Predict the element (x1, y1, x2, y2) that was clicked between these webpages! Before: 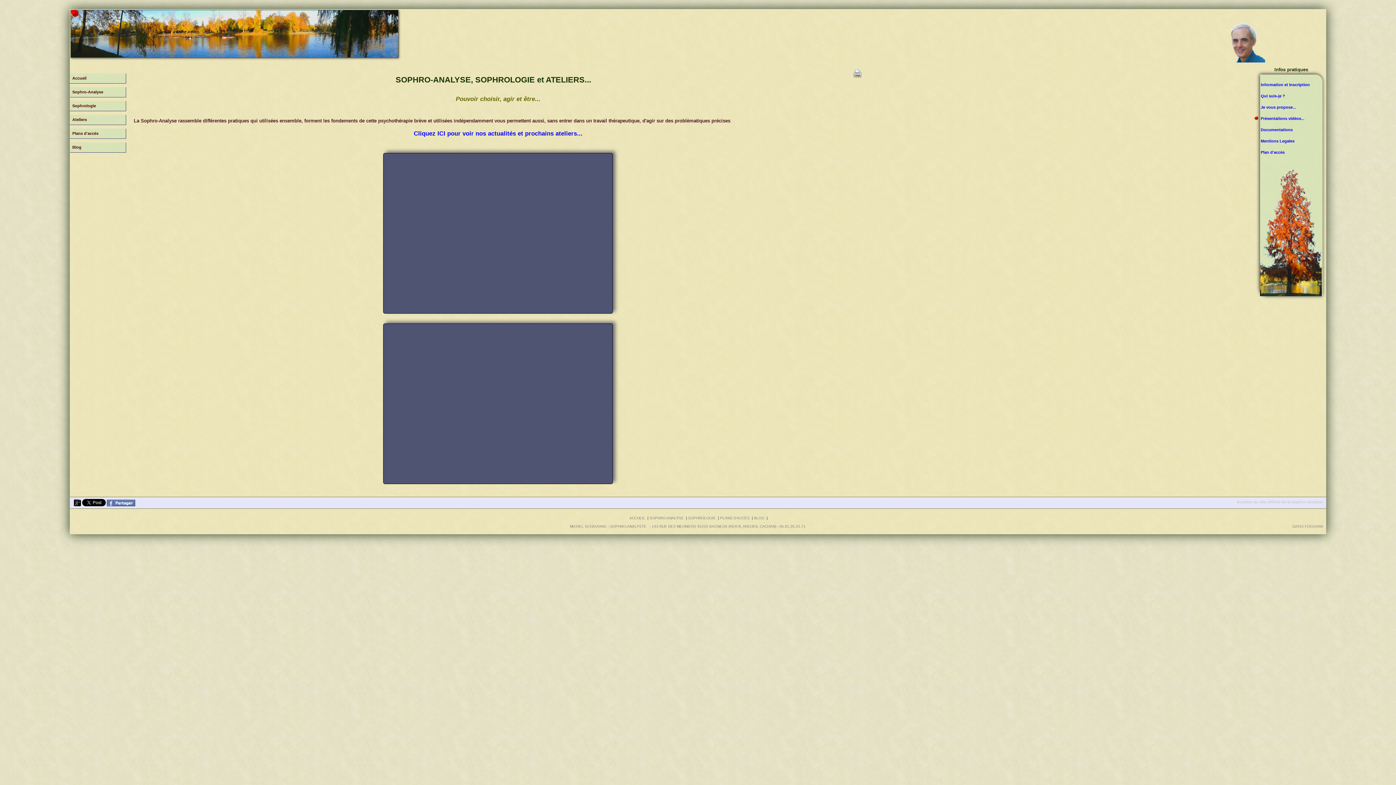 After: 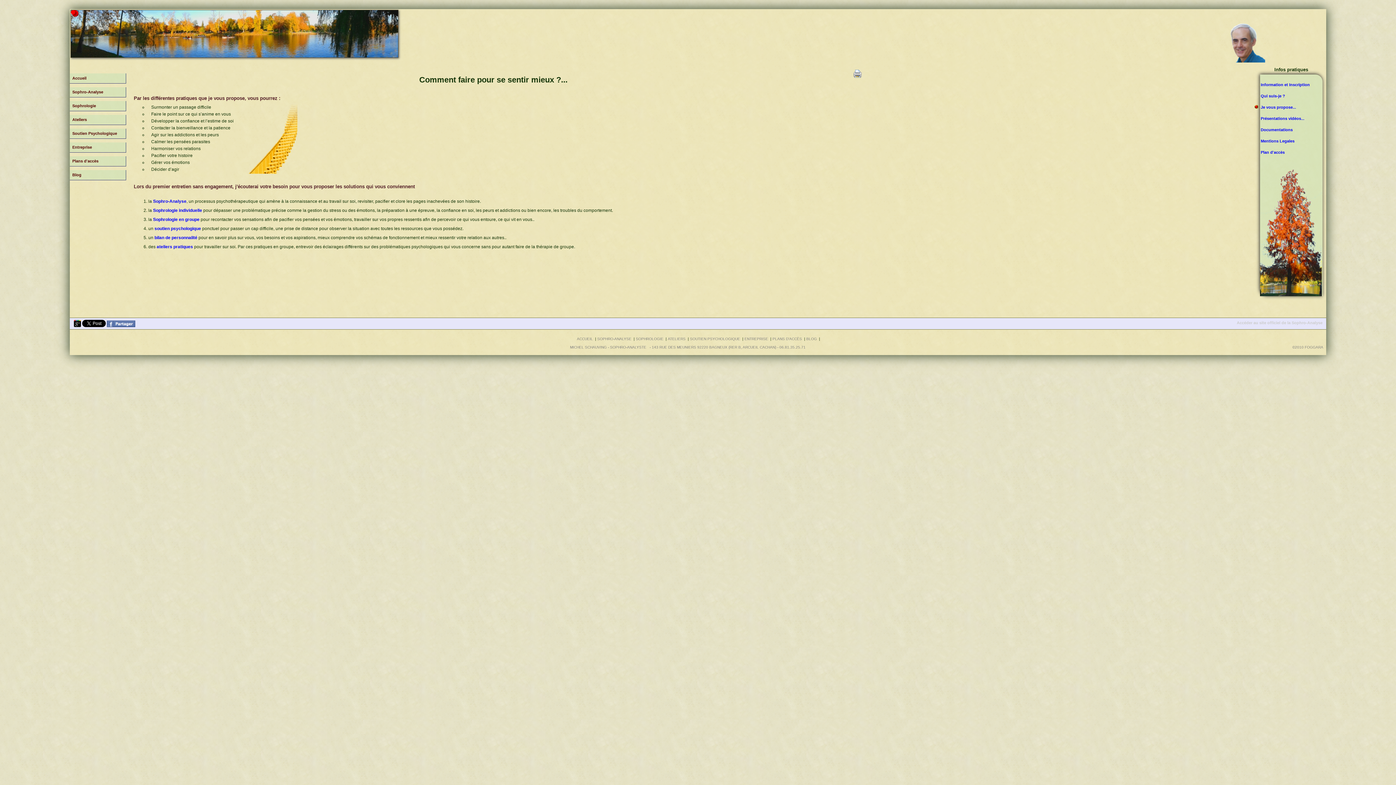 Action: bbox: (69, 73, 125, 82) label: Accueil